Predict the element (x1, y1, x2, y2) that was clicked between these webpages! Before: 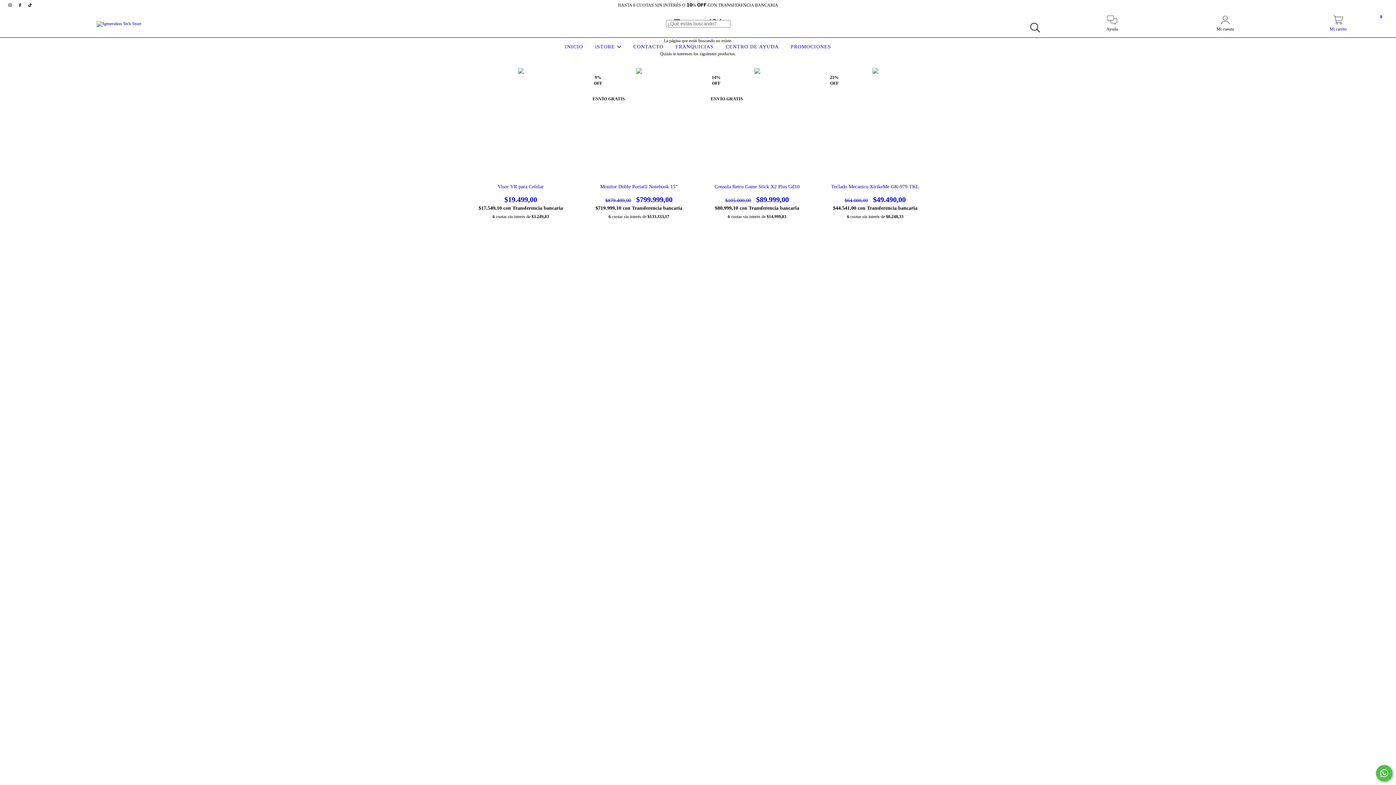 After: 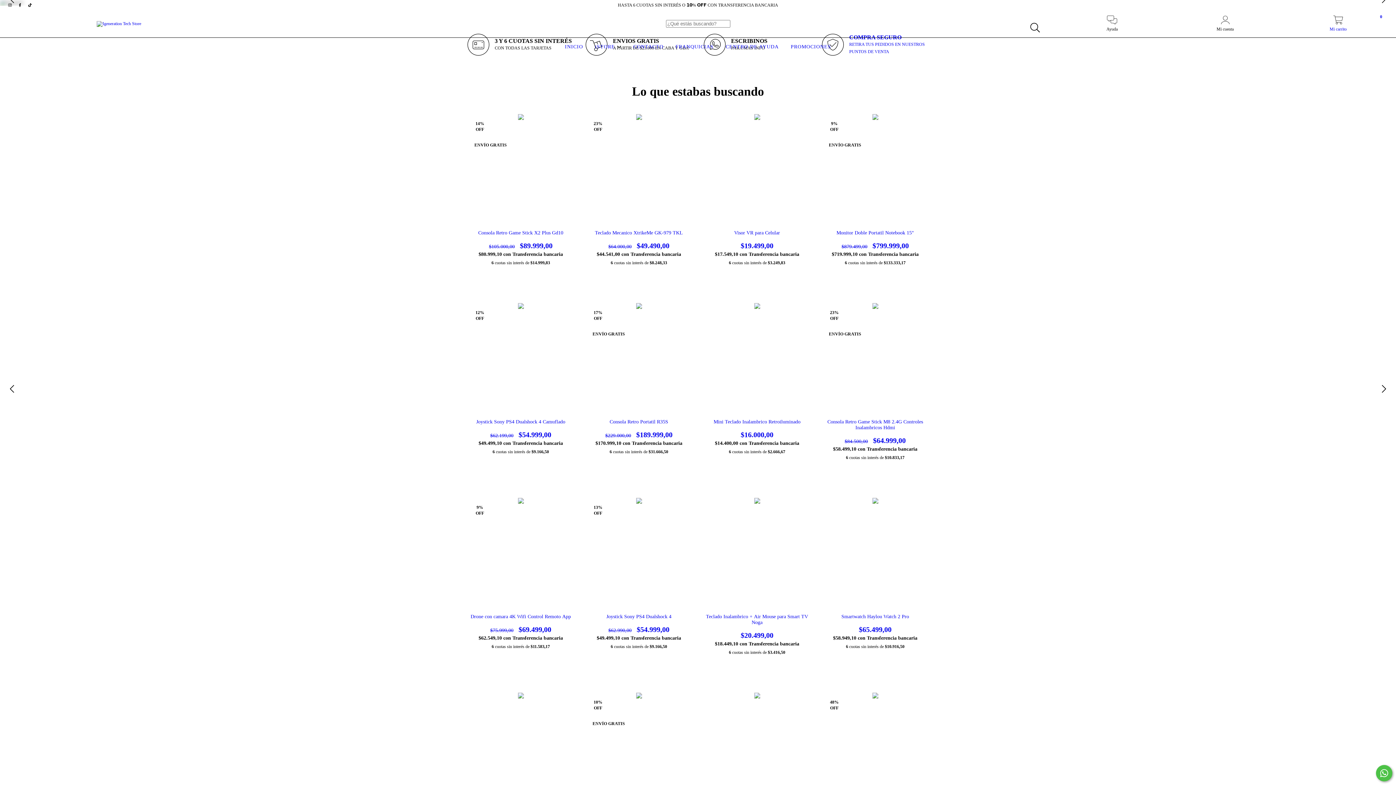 Action: label: INICIO bbox: (563, 44, 585, 49)